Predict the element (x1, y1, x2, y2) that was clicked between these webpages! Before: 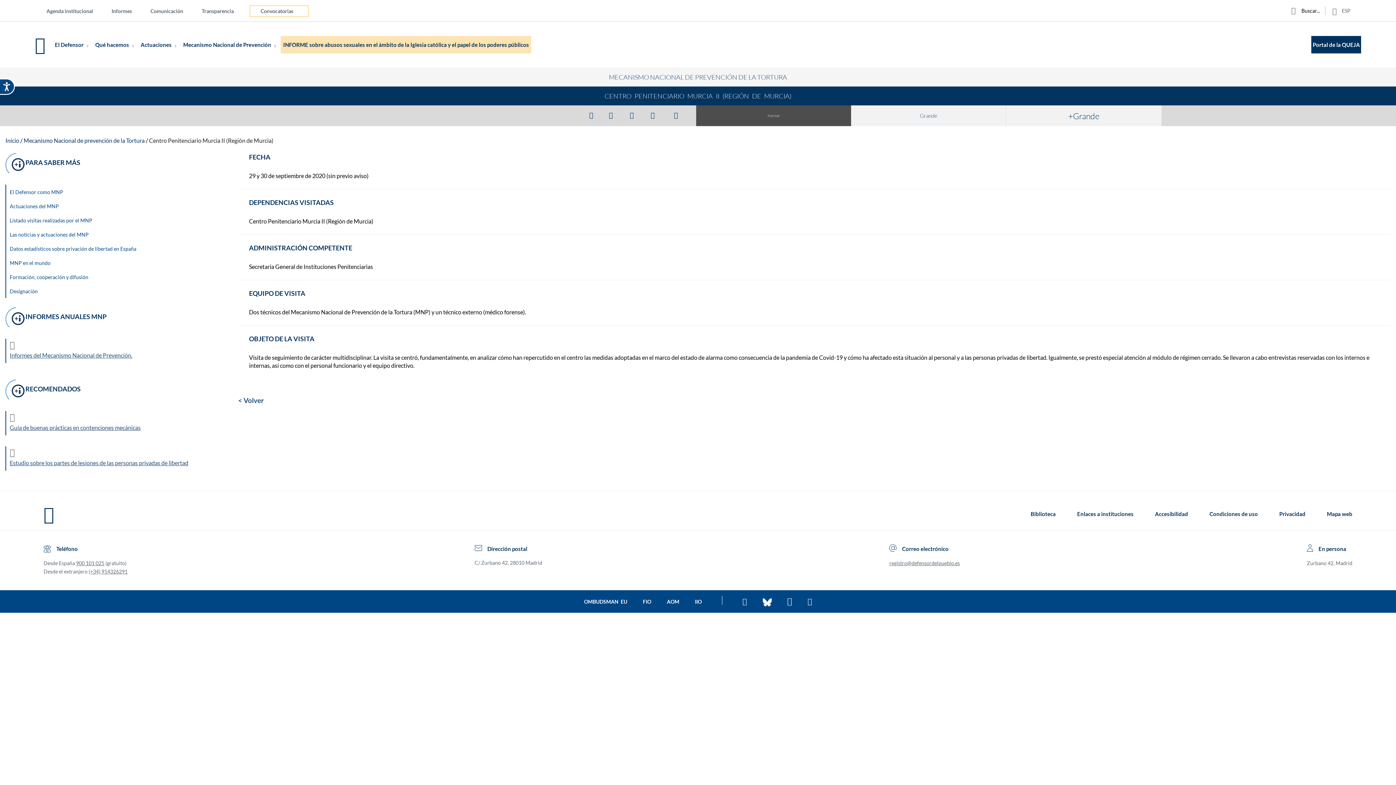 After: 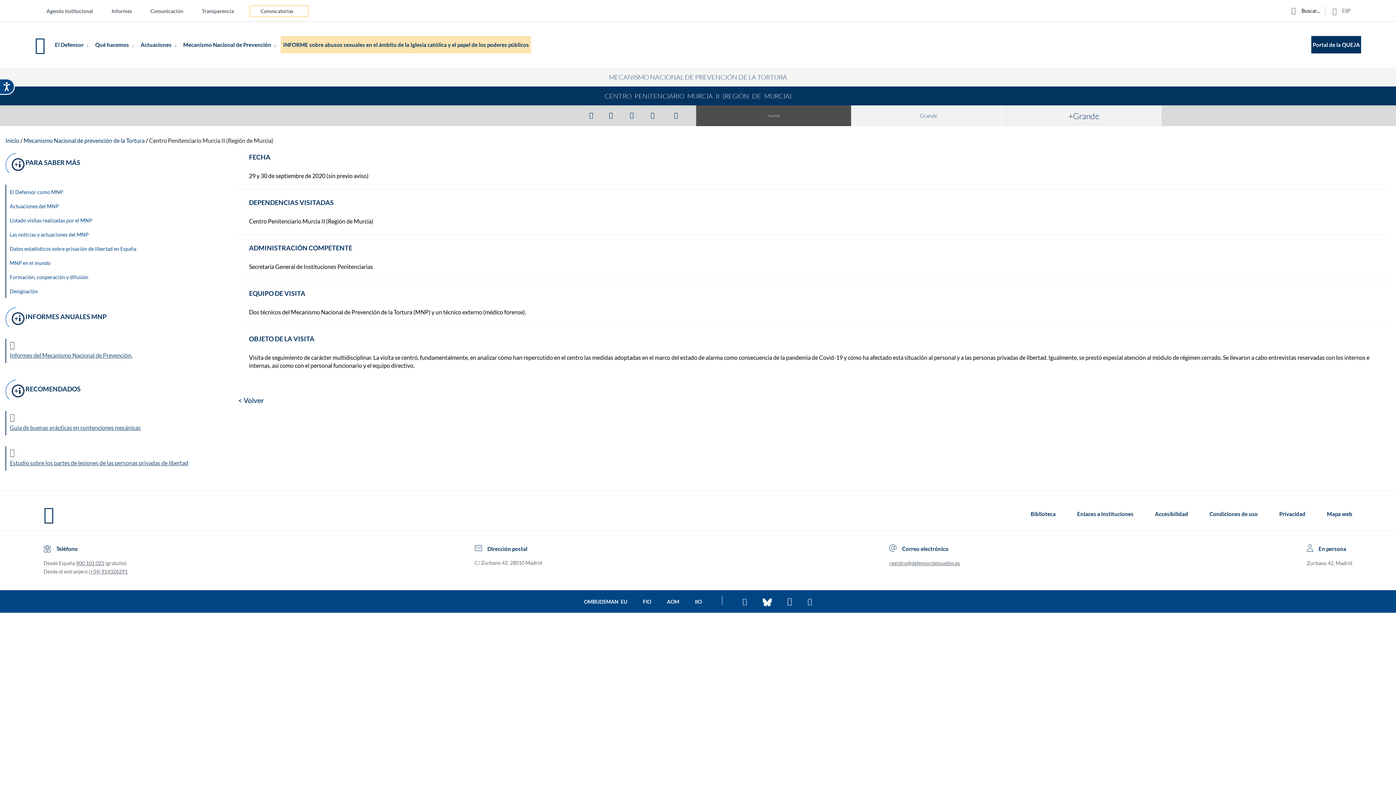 Action: label: Compartir en Facebook bbox: (584, 104, 598, 124)